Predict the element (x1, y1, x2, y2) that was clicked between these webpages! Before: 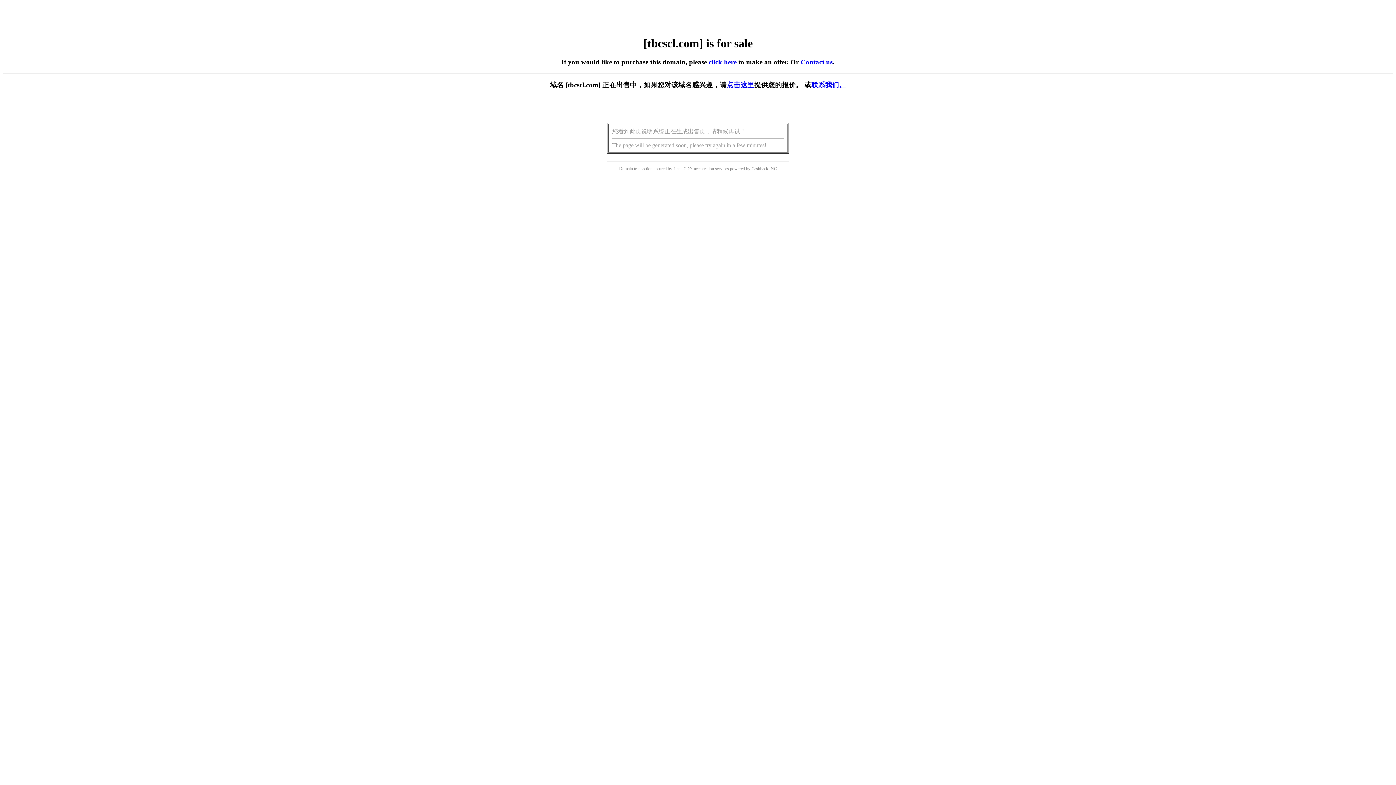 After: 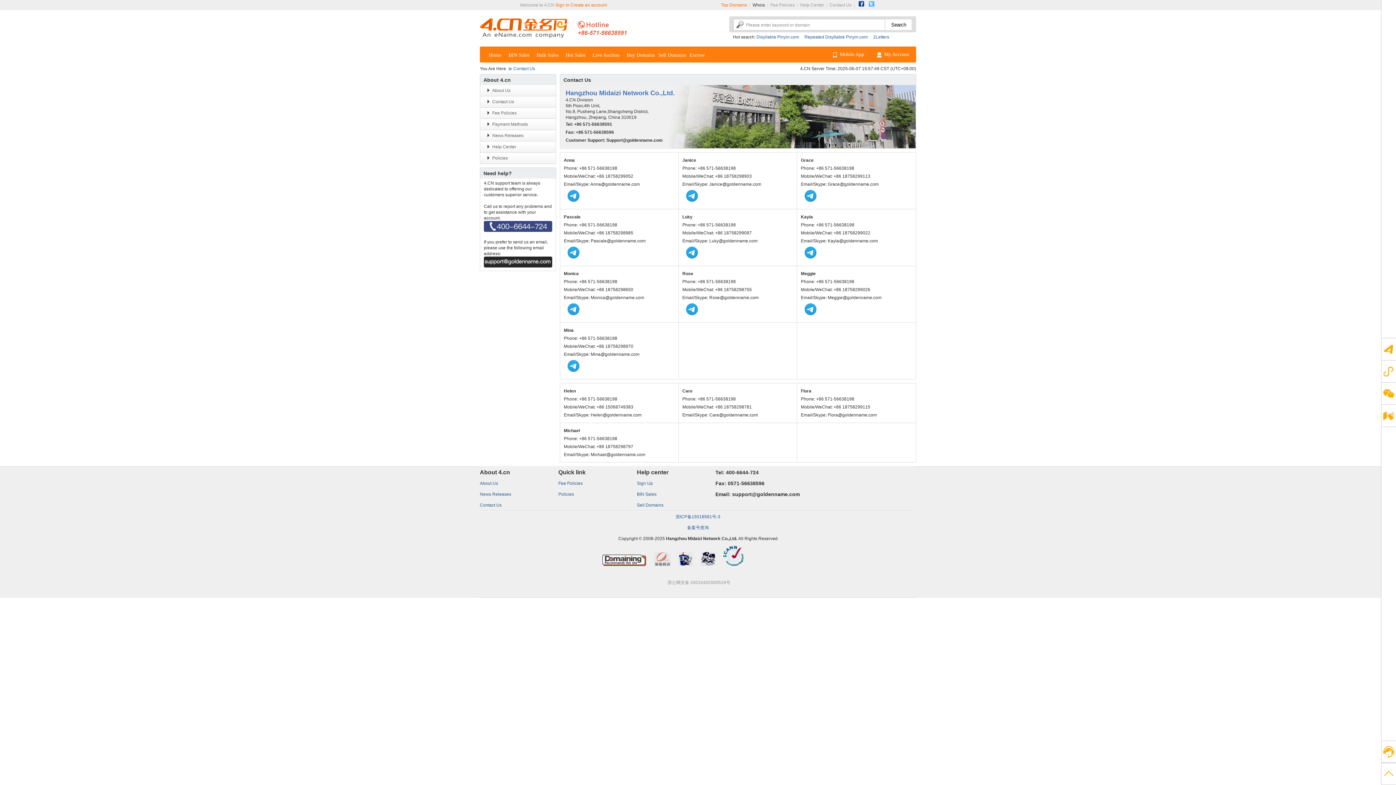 Action: bbox: (811, 81, 846, 88) label: 联系我们。